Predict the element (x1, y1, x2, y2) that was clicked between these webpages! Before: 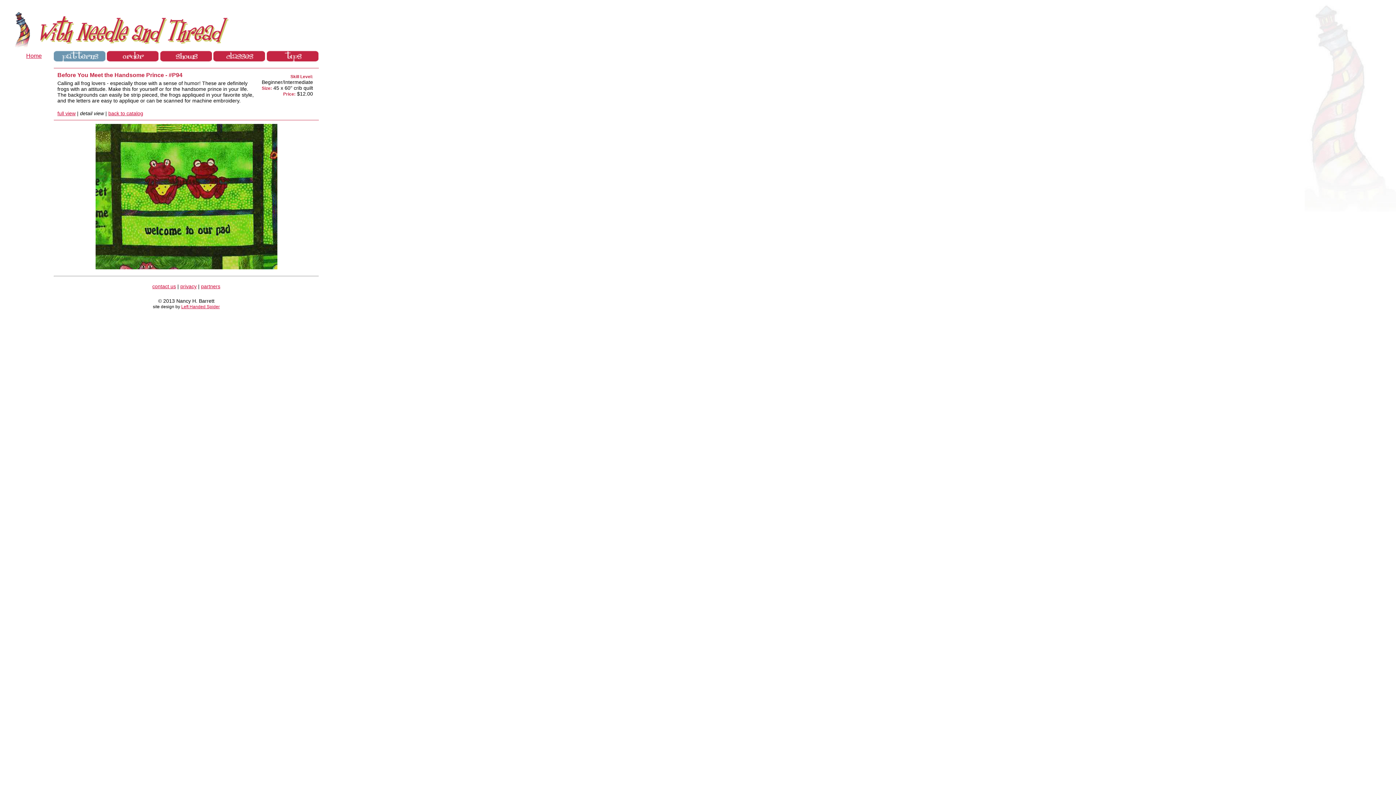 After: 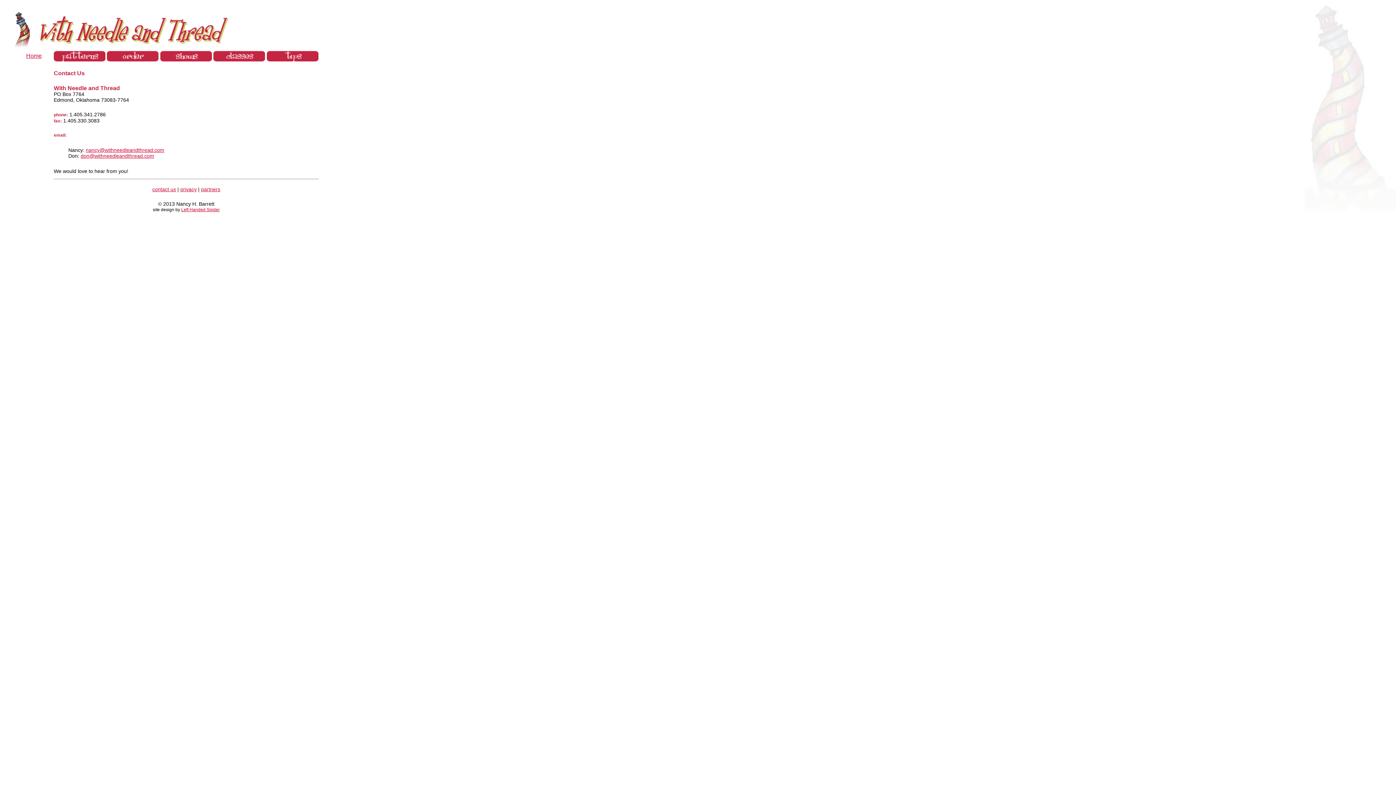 Action: label: contact us bbox: (152, 283, 176, 289)